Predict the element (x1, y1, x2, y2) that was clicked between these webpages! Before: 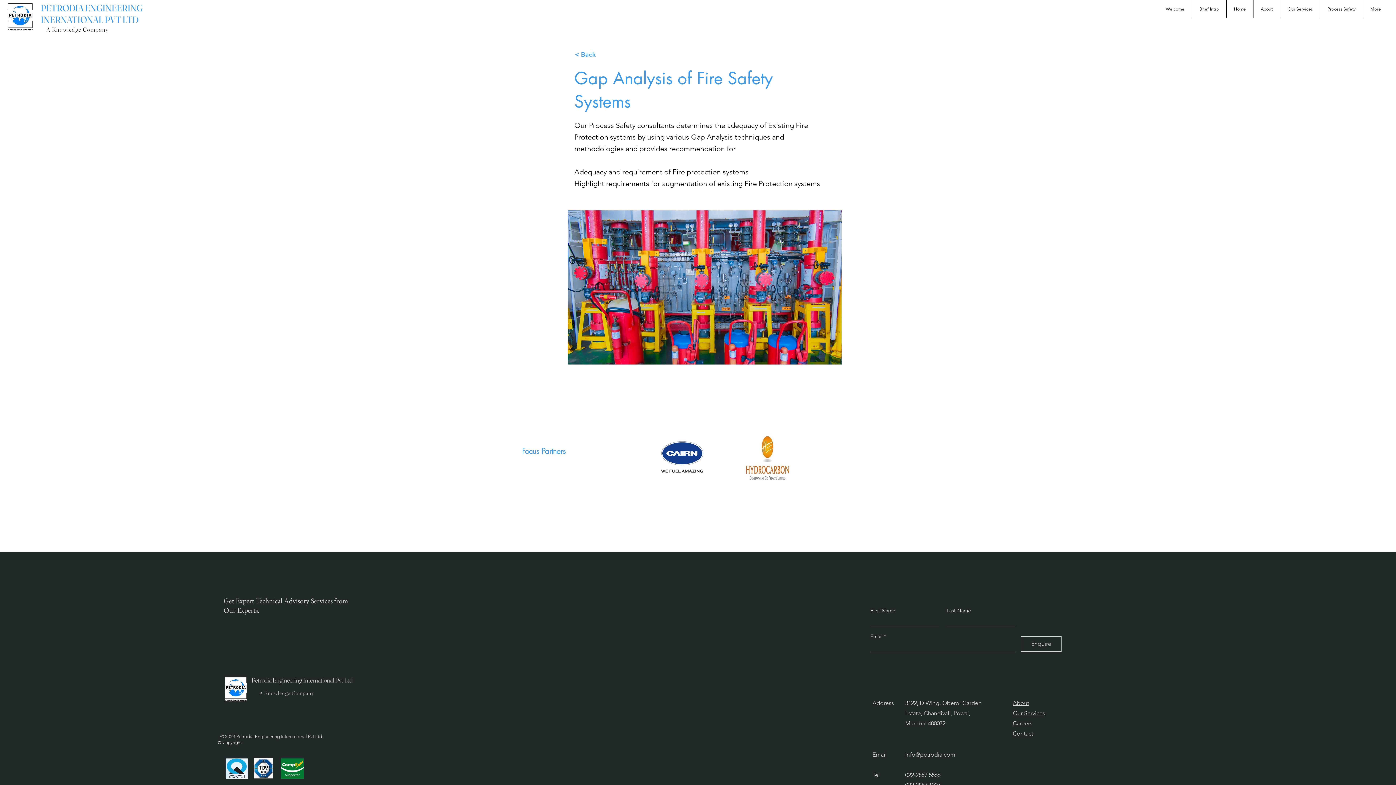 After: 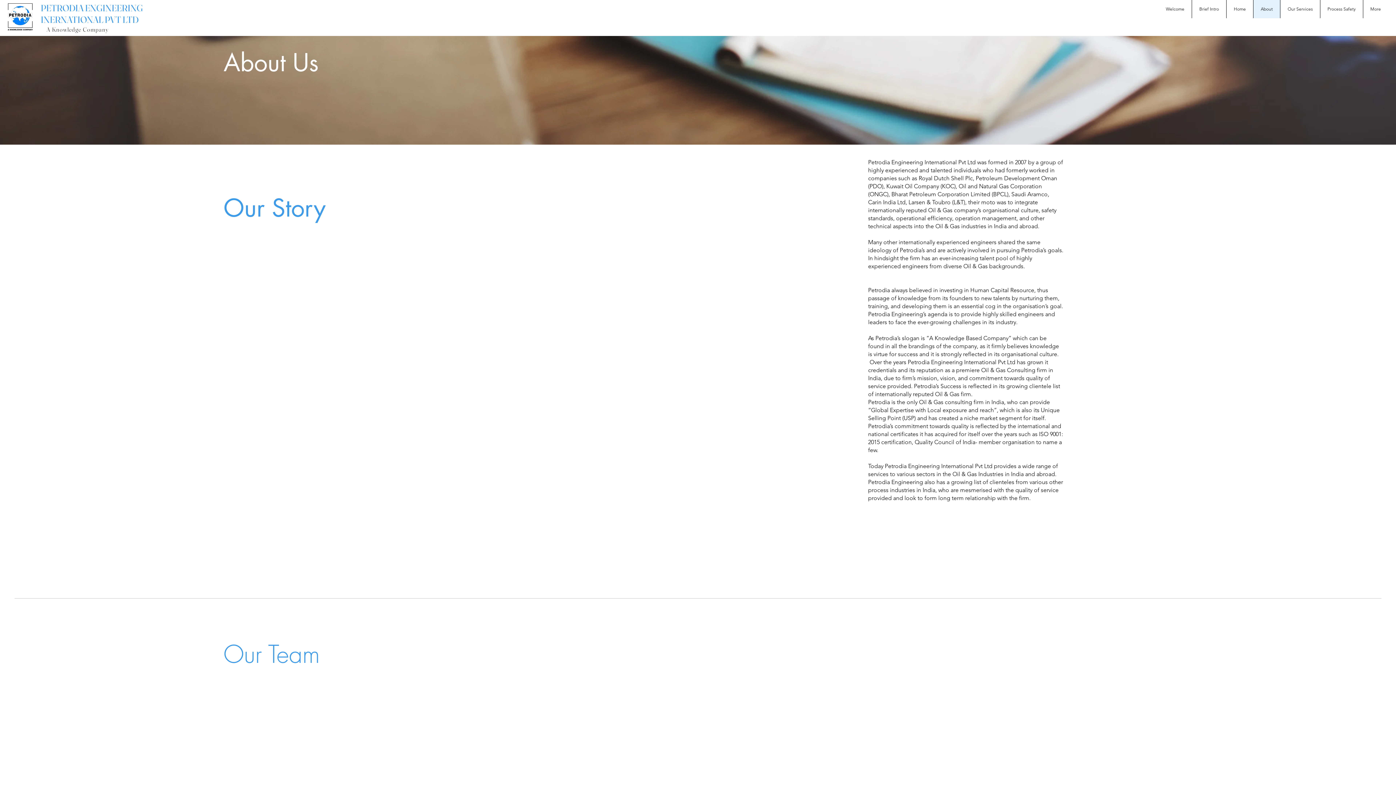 Action: label: About bbox: (1253, 0, 1280, 18)